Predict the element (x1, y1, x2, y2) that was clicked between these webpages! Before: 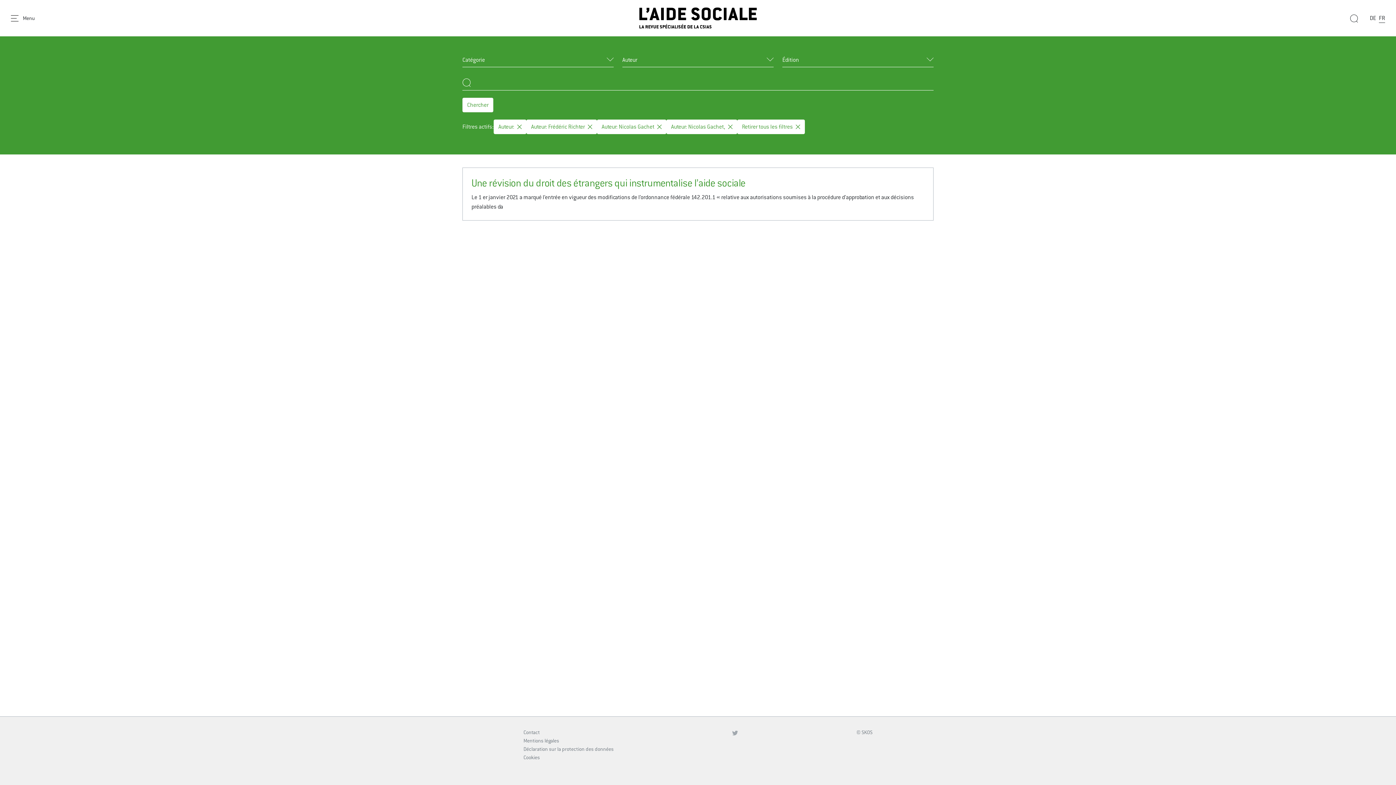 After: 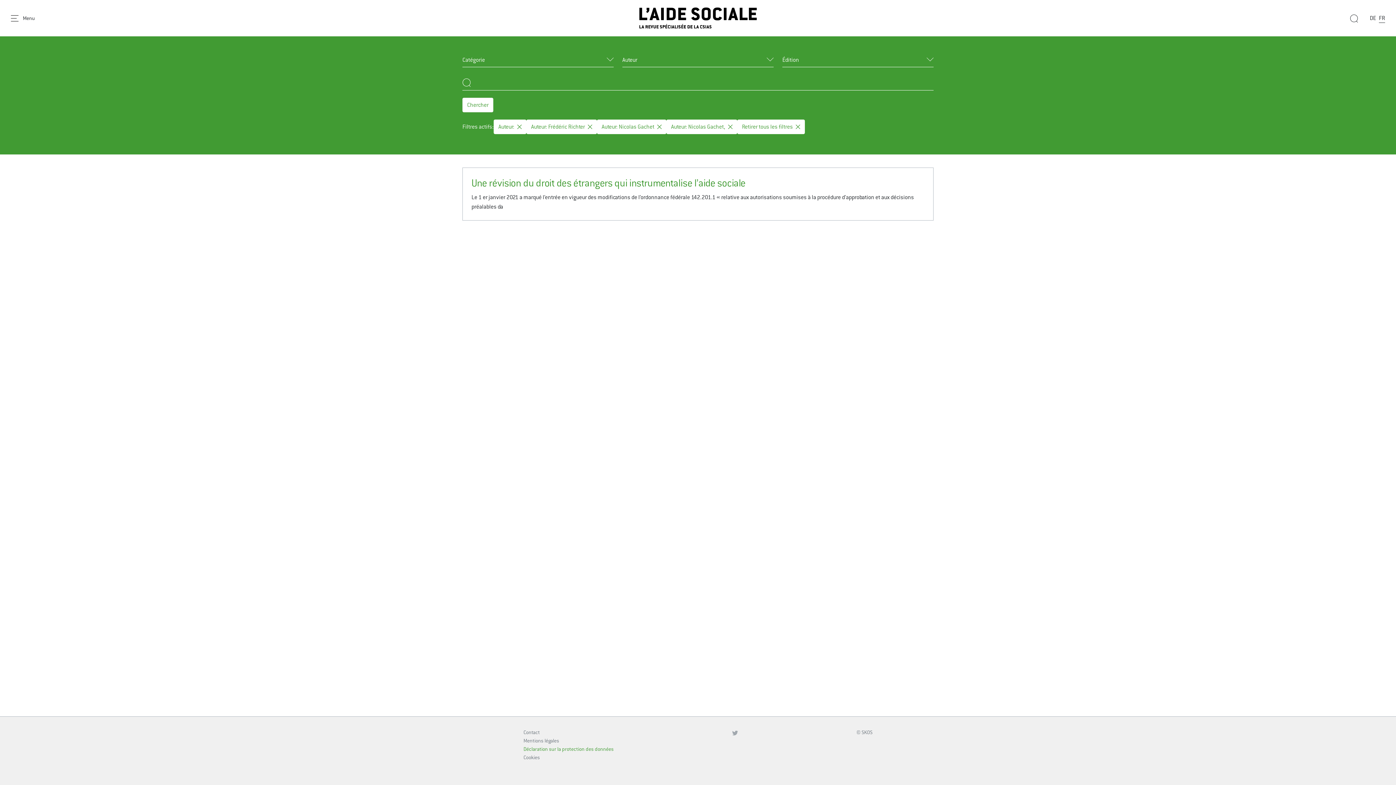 Action: label: Déclaration sur la protection des données bbox: (523, 746, 613, 752)